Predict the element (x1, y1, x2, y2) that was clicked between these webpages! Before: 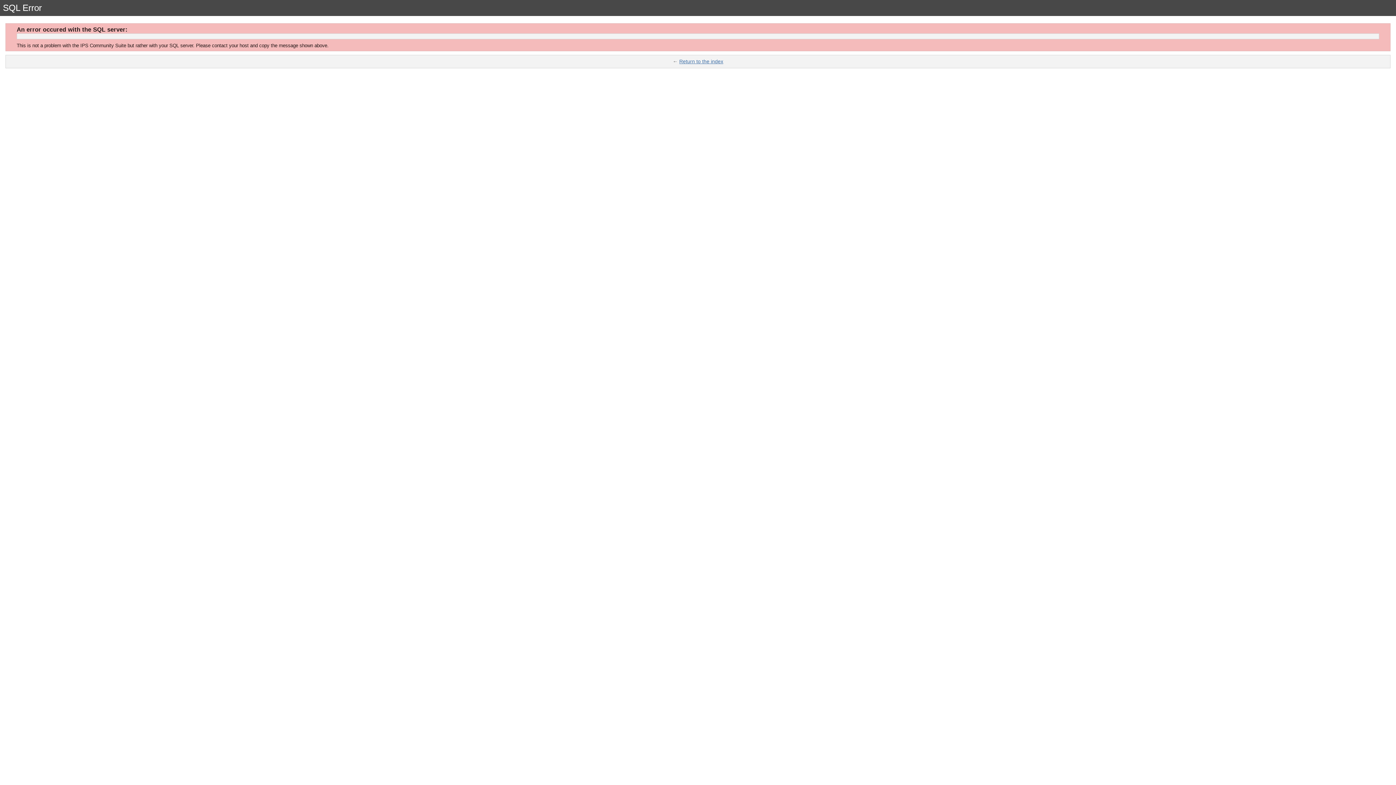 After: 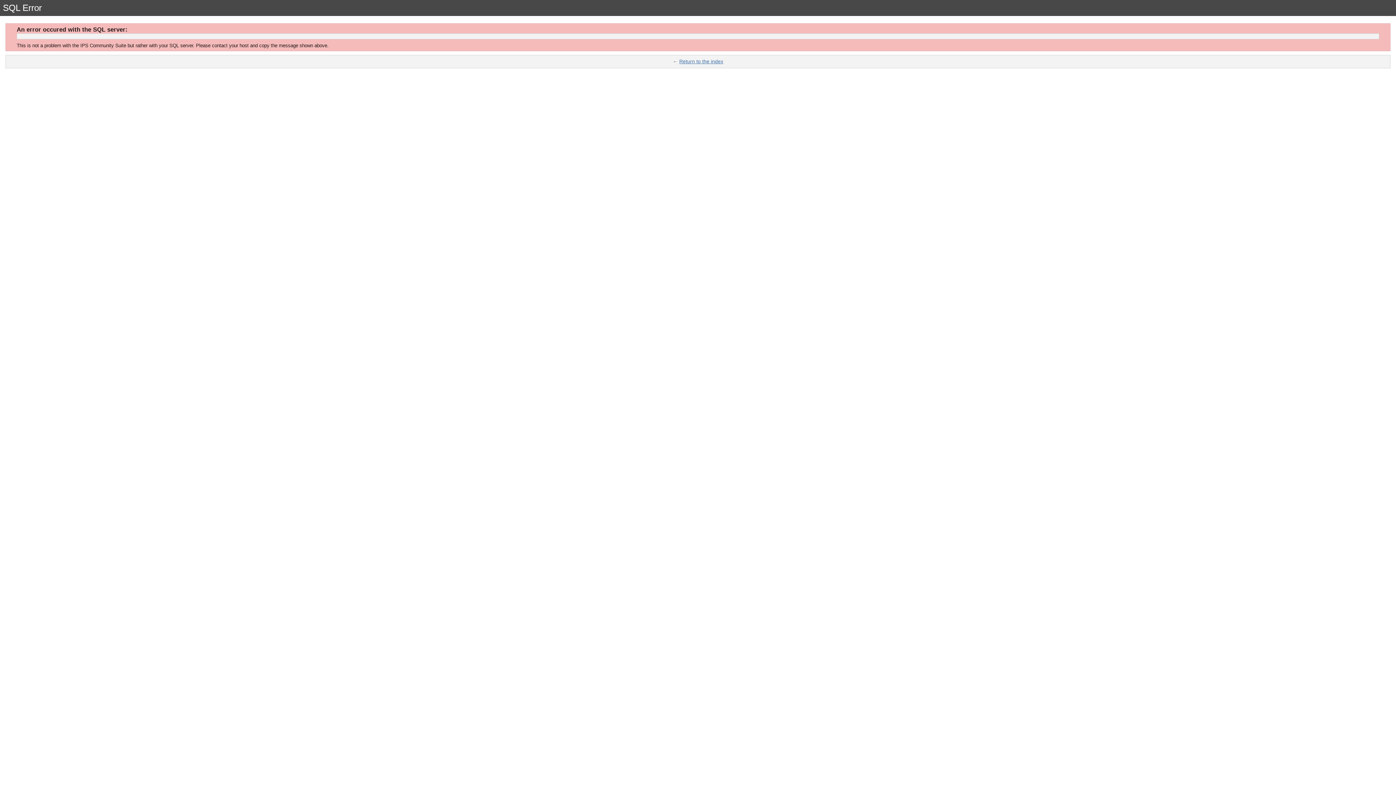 Action: bbox: (679, 58, 723, 64) label: Return to the index